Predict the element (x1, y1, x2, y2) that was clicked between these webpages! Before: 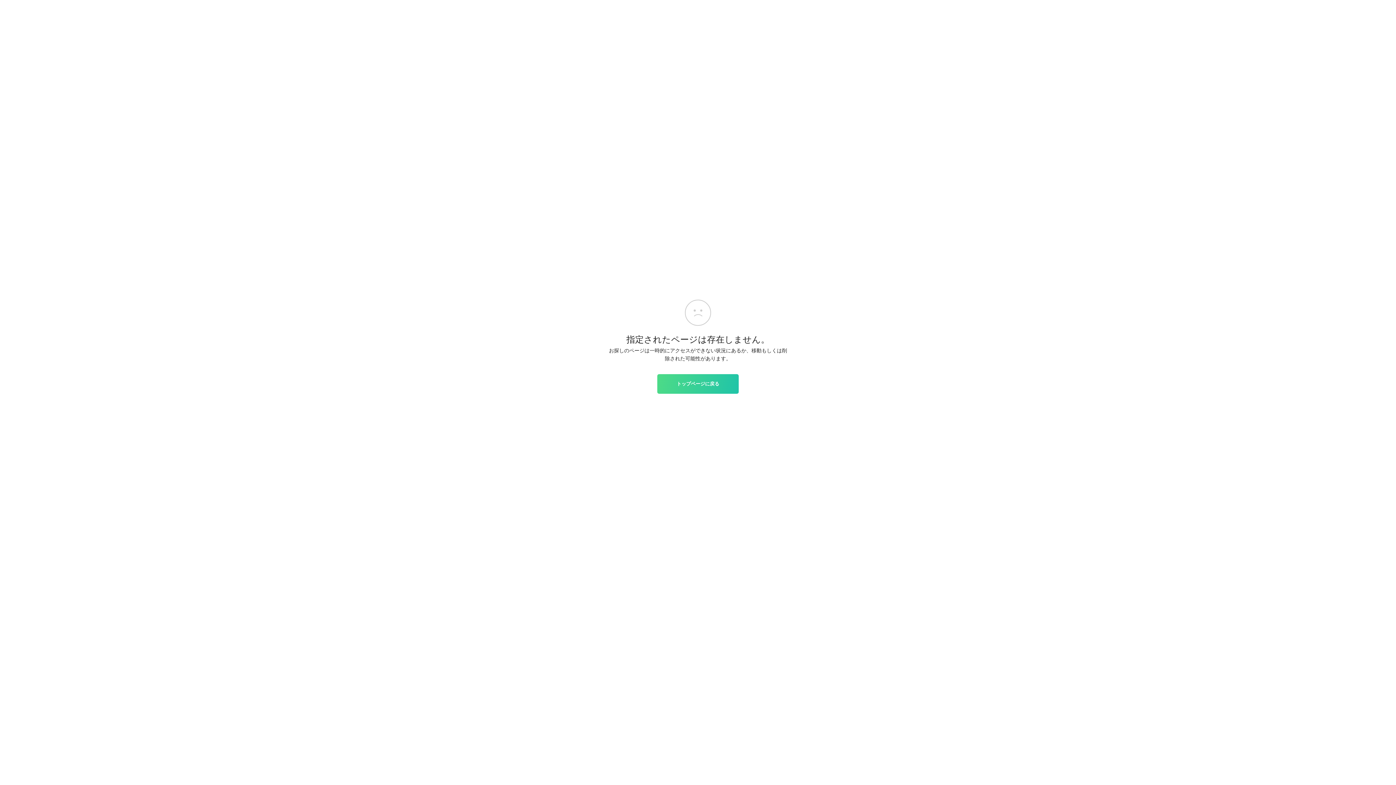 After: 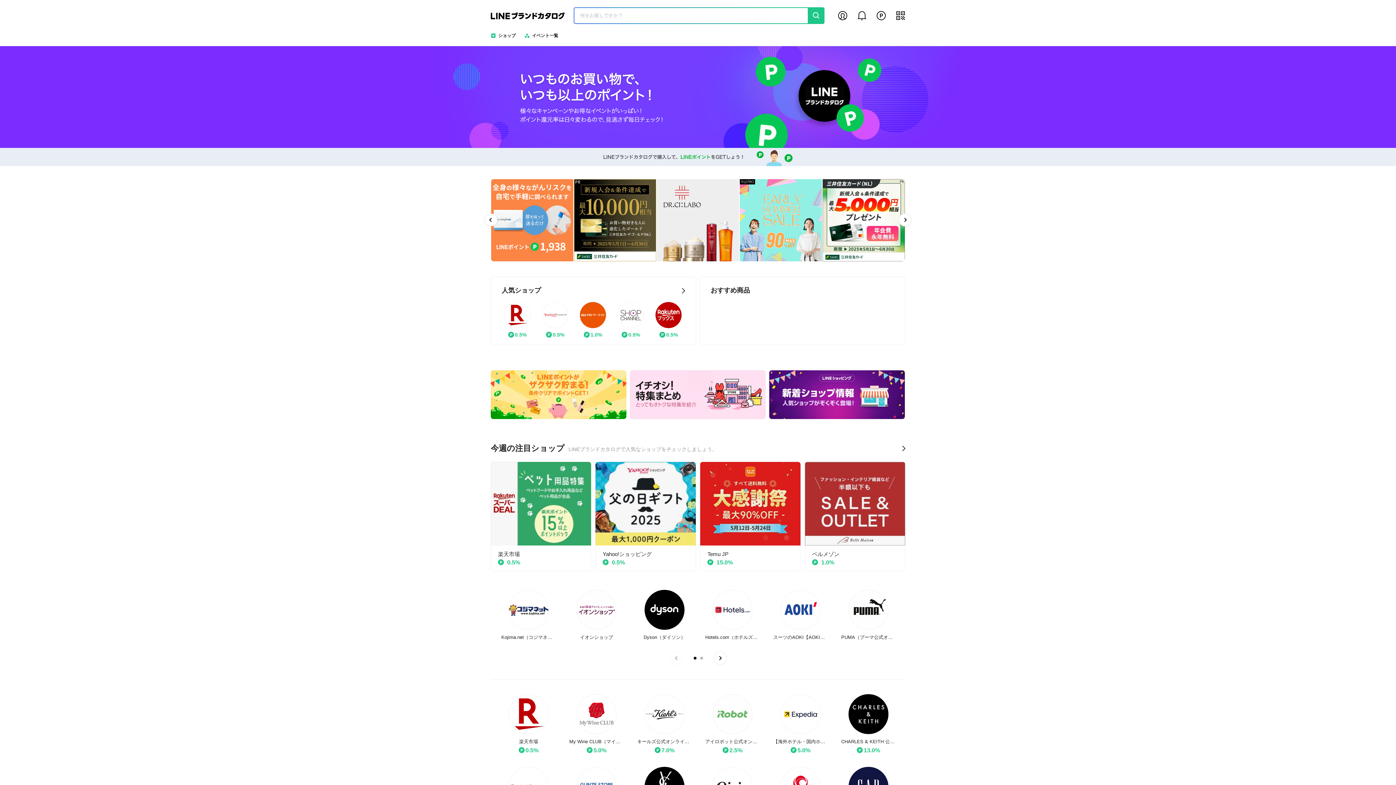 Action: label: トップページに戻る bbox: (657, 374, 738, 393)